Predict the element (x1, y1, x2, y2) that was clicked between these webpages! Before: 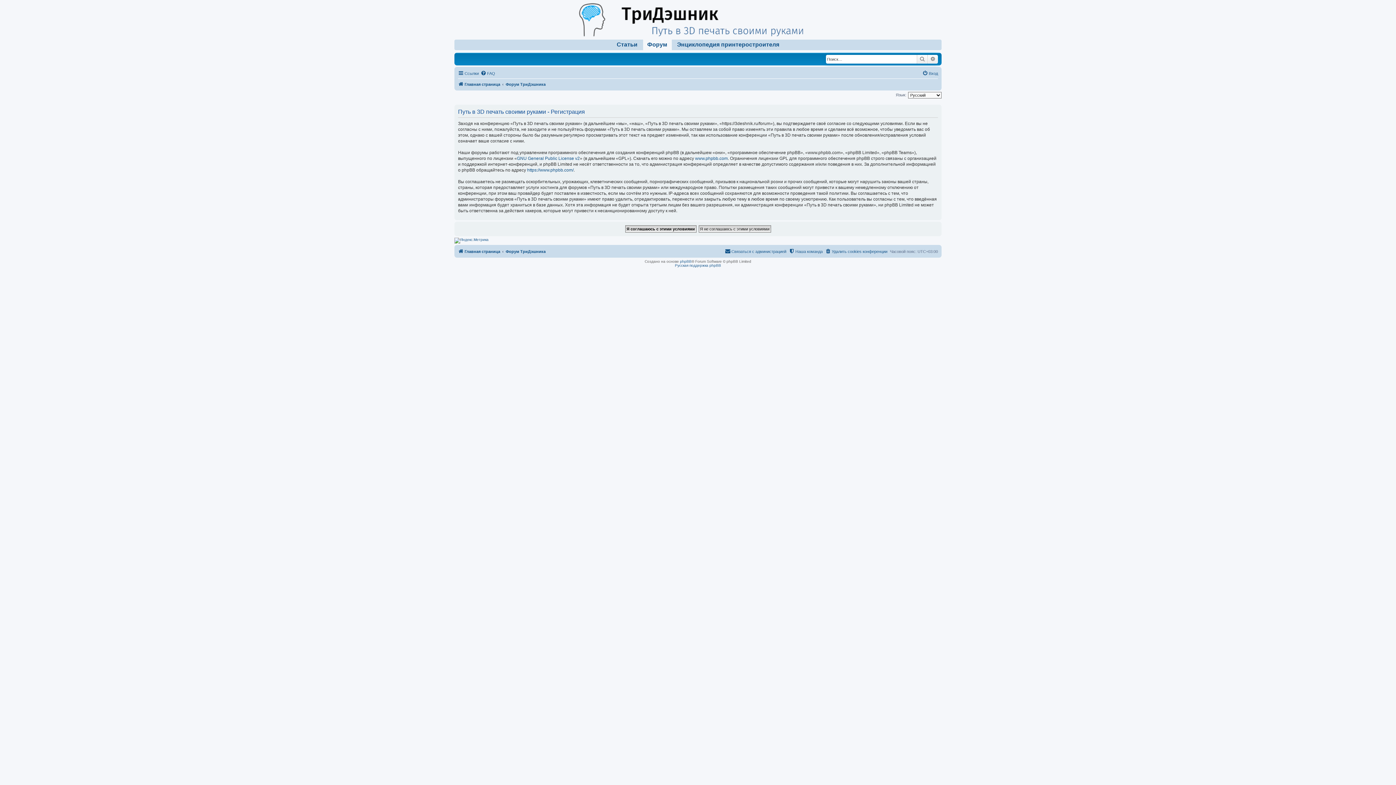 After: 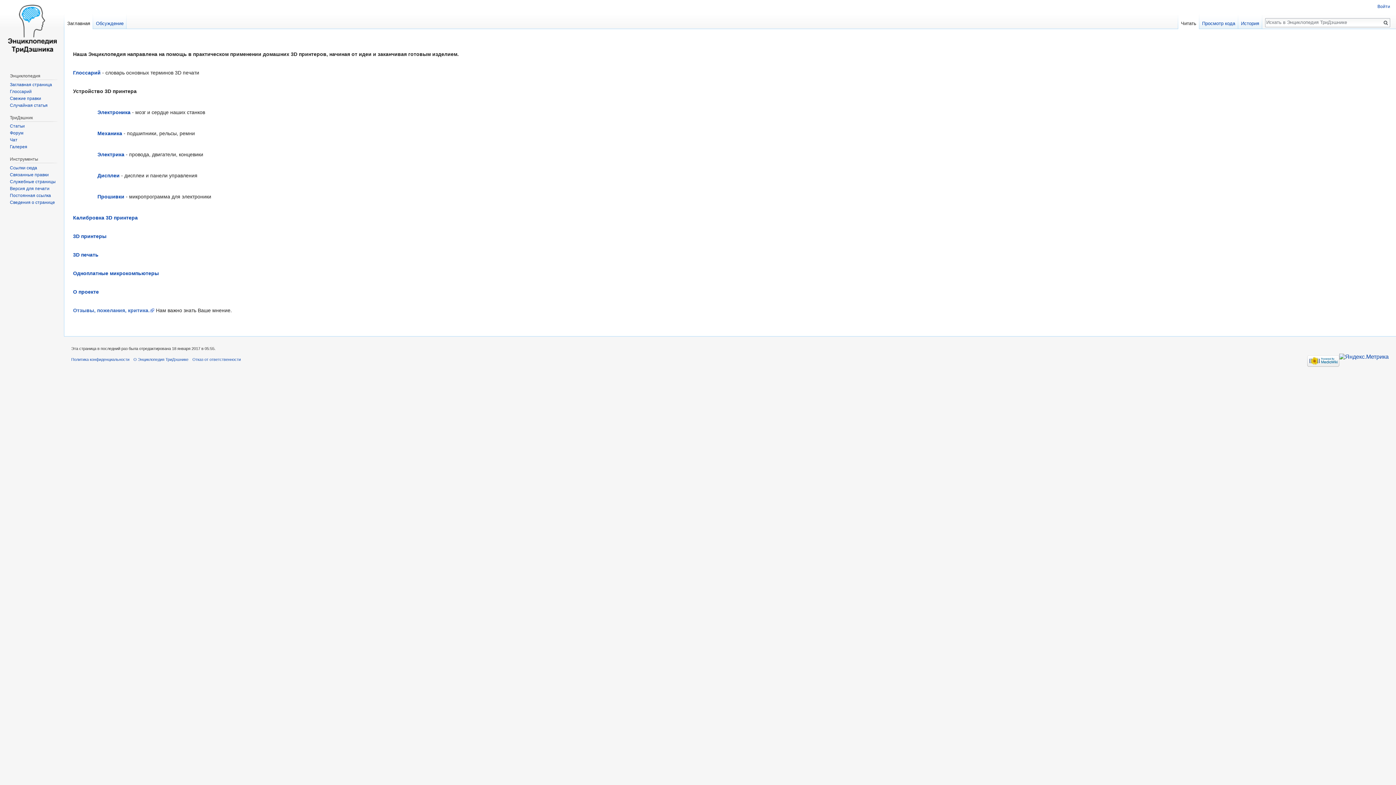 Action: label: Энциклопедия принтеростроителя bbox: (672, 41, 783, 48)